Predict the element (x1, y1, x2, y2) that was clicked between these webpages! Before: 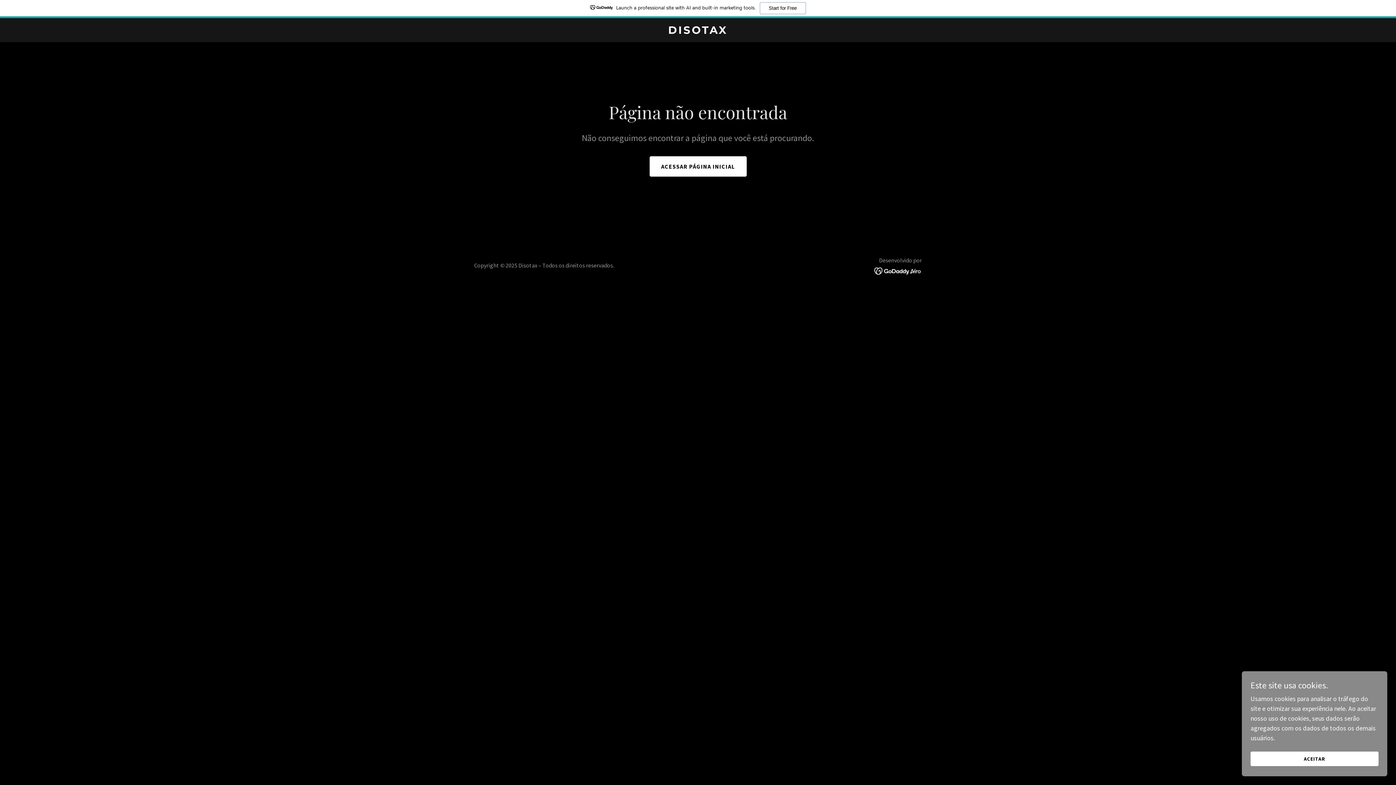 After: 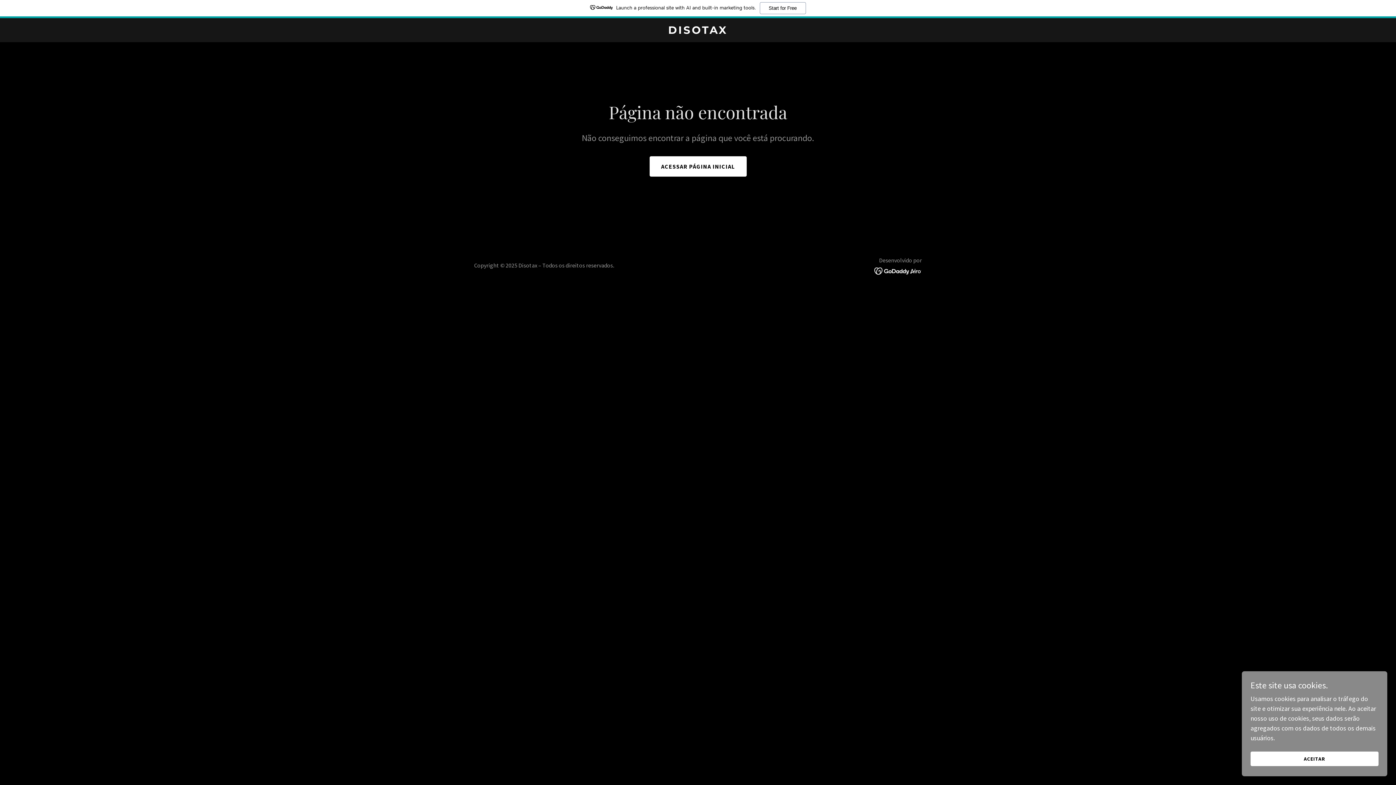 Action: bbox: (874, 266, 922, 274)